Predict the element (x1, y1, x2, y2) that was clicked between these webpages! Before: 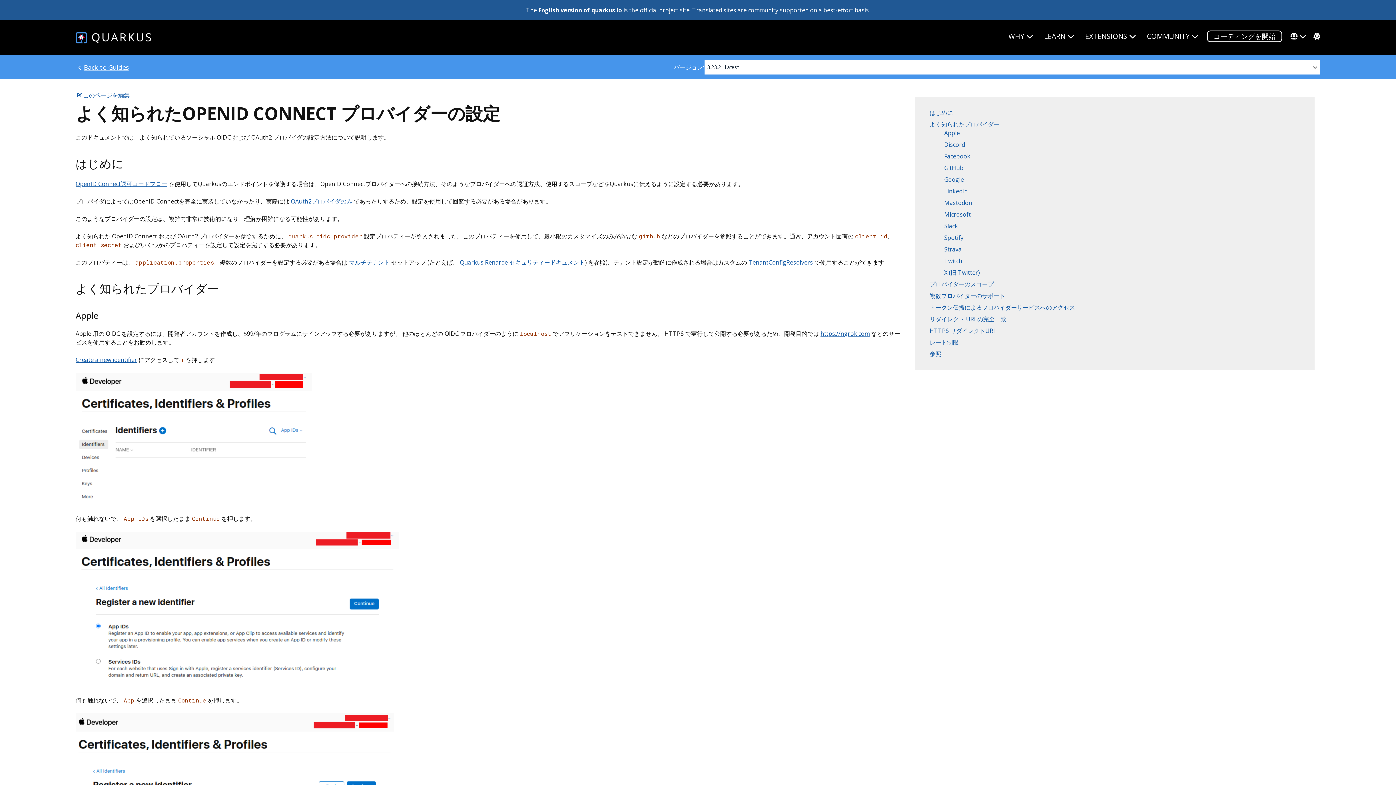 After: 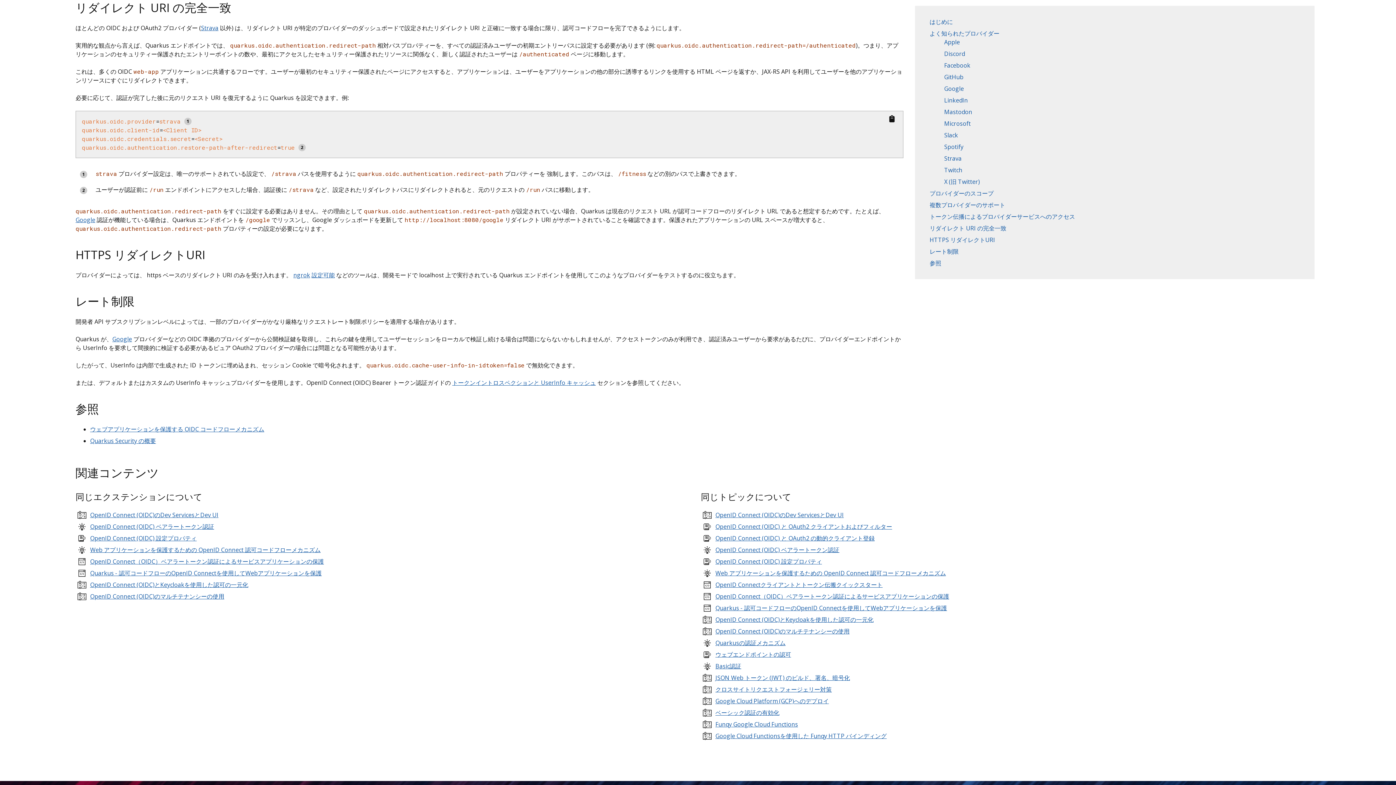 Action: bbox: (929, 315, 1006, 323) label: リダイレクト URI の完全一致